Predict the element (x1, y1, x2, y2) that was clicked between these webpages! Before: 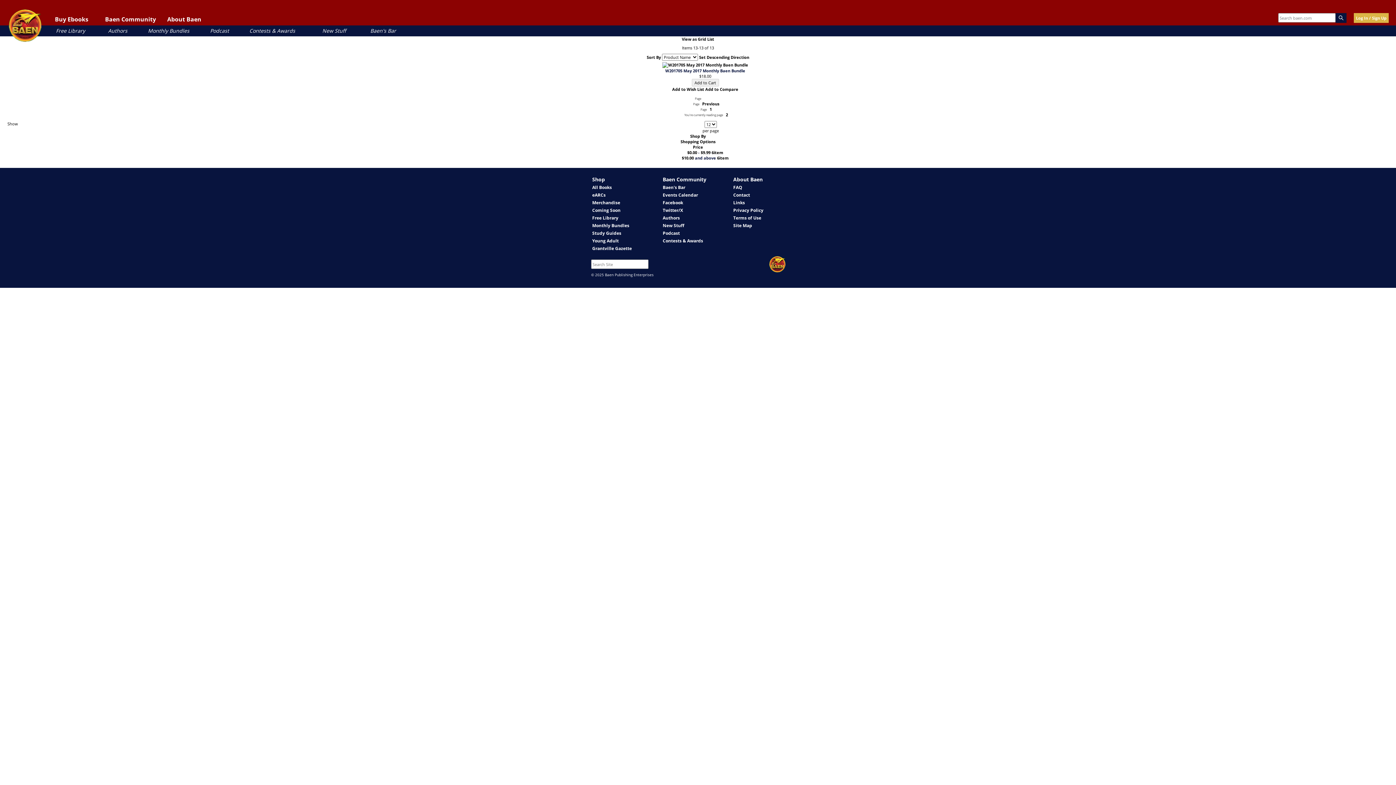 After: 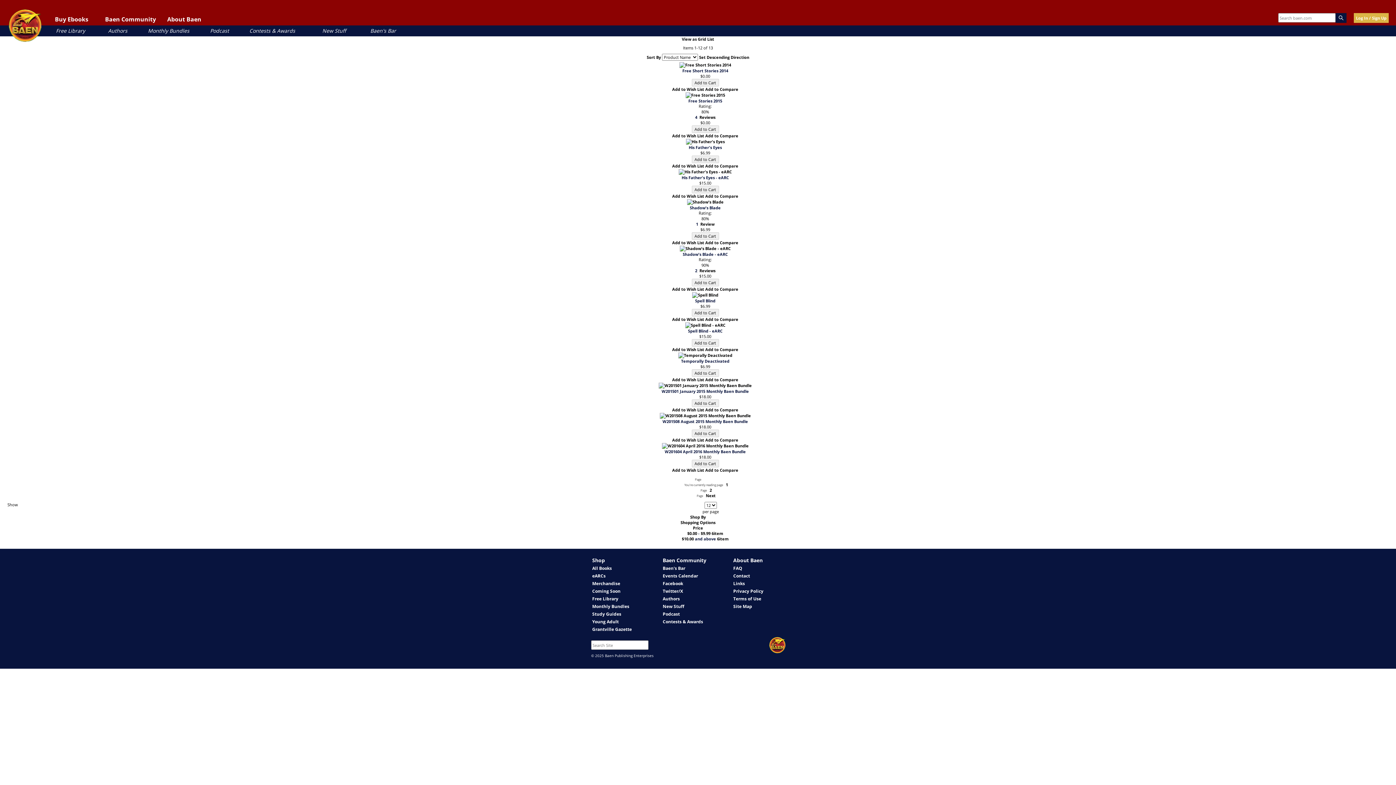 Action: bbox: (691, 101, 719, 106) label: Page Previous